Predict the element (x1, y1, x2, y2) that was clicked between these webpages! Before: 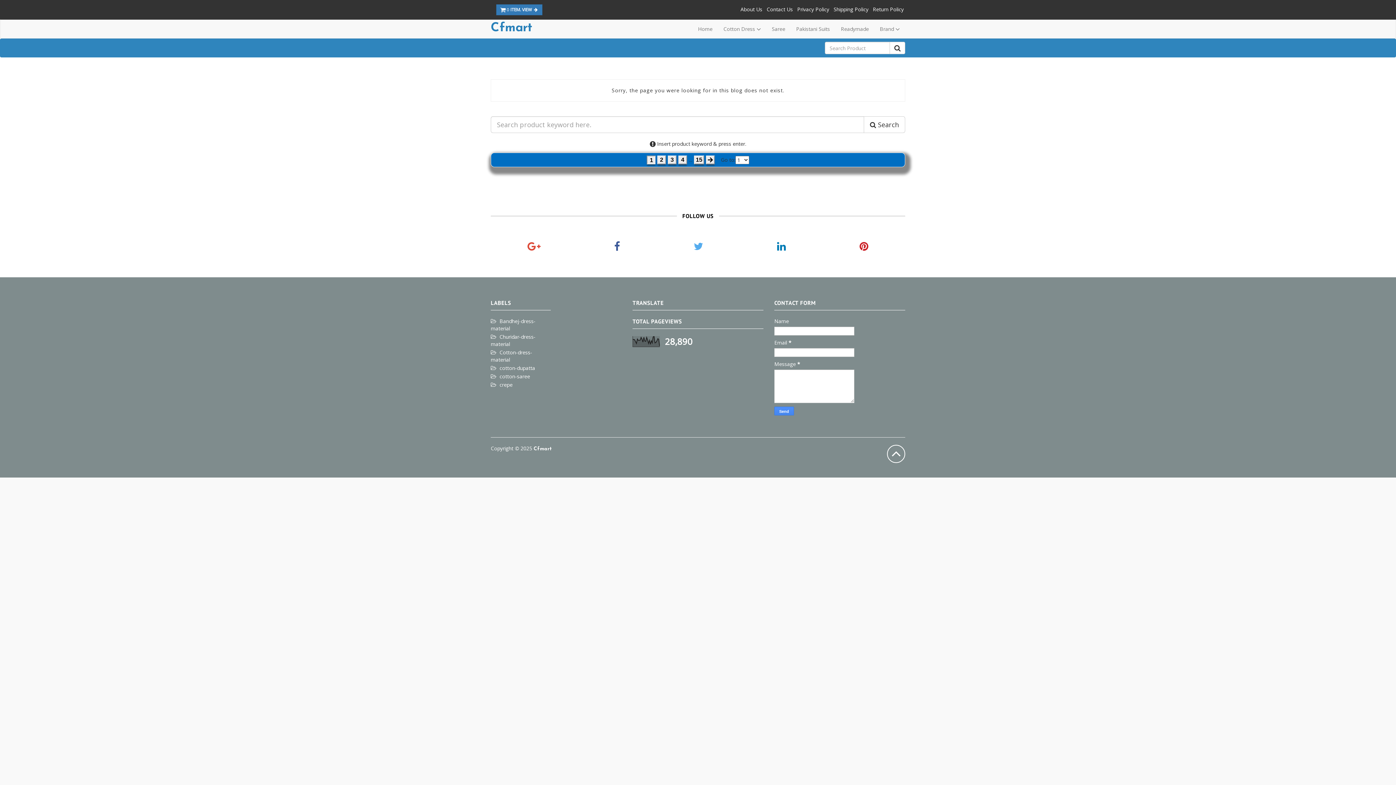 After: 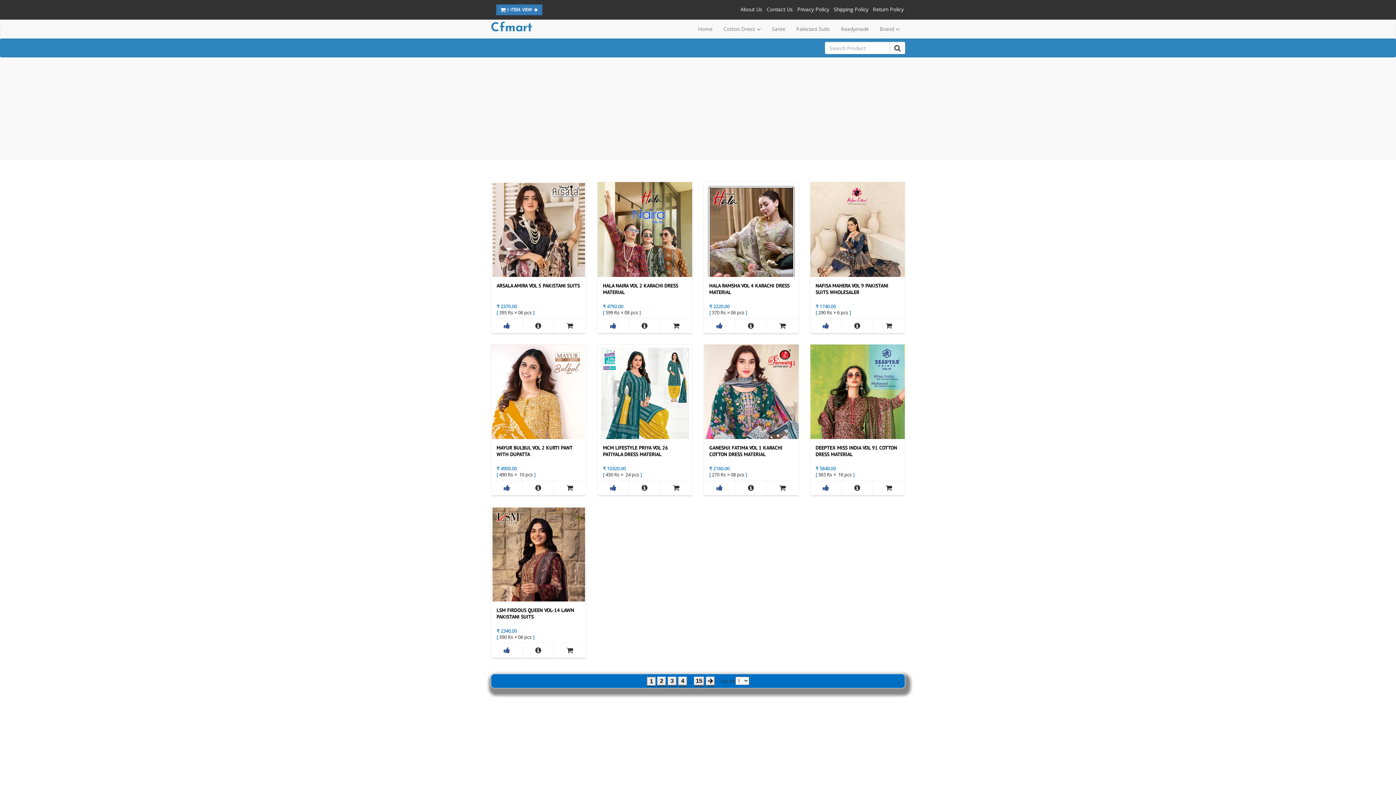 Action: bbox: (692, 20, 718, 38) label: Home